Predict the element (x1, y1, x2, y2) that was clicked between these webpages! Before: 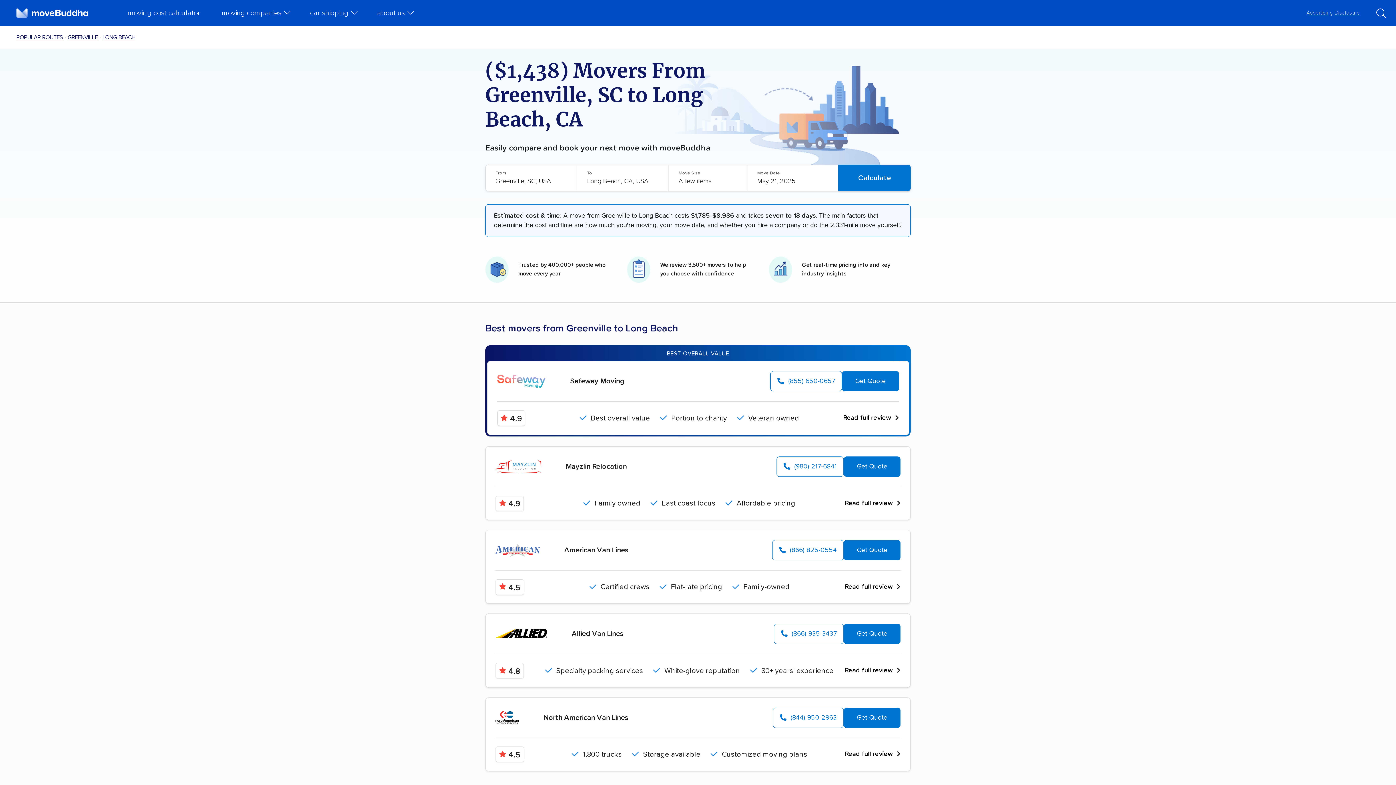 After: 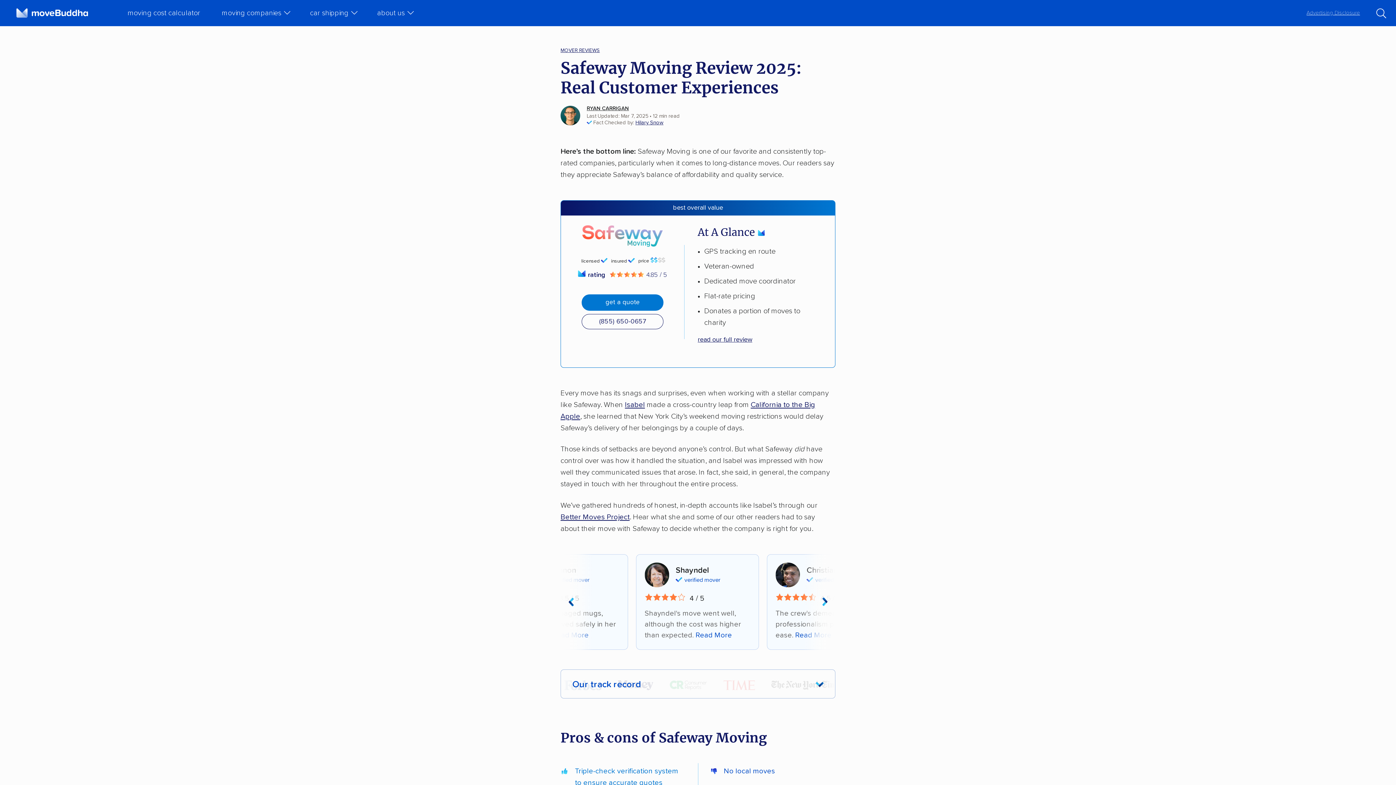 Action: label: Read full review bbox: (843, 414, 891, 421)